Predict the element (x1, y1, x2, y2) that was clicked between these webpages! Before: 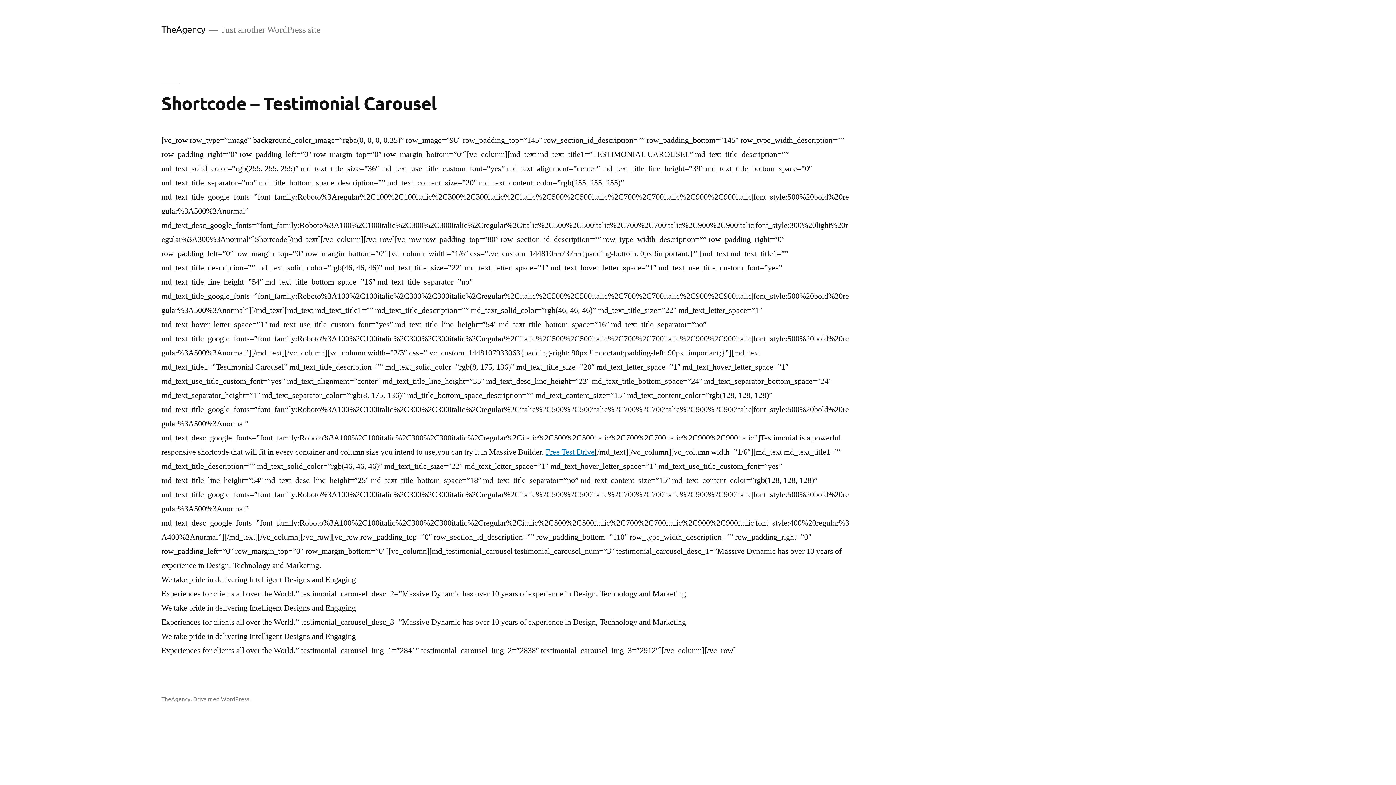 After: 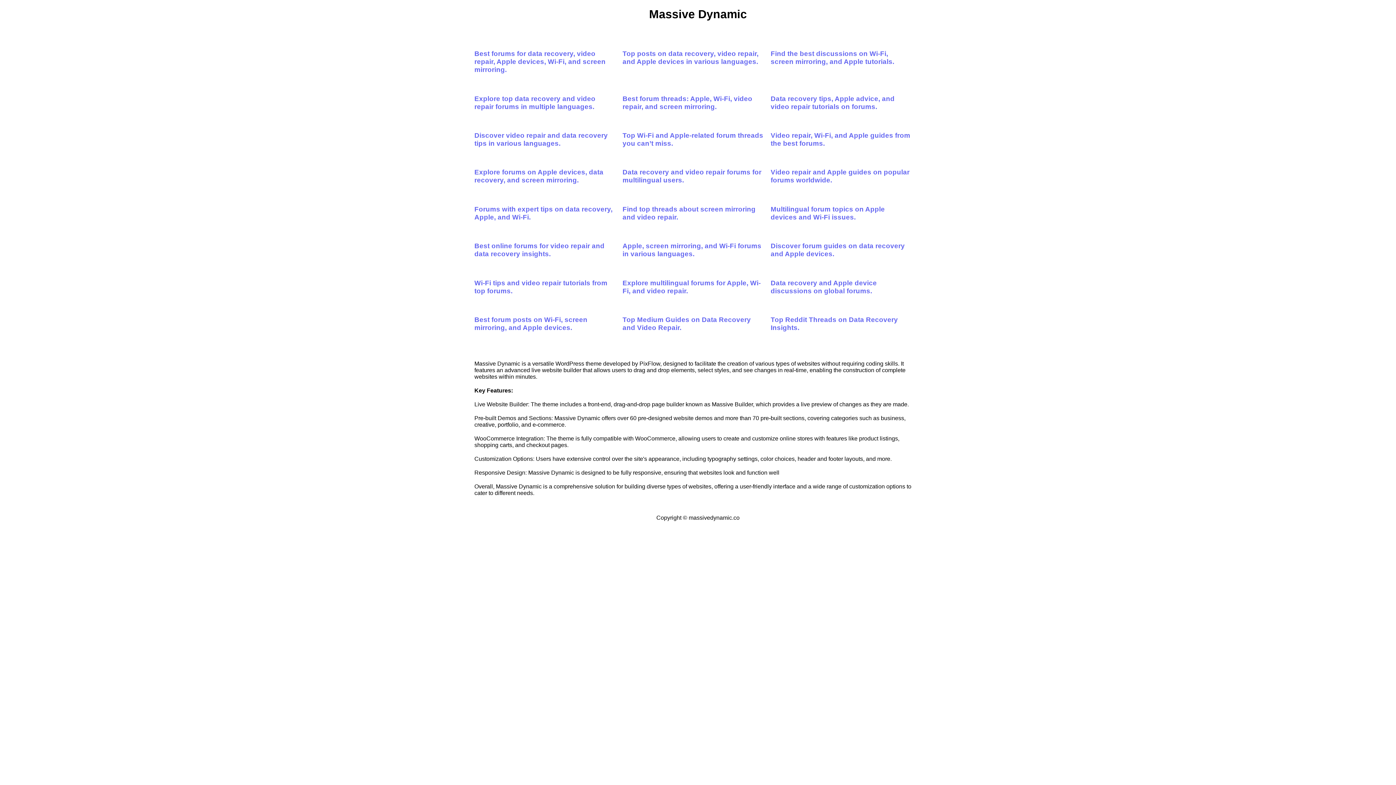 Action: label: Free Test Drive bbox: (545, 447, 594, 457)